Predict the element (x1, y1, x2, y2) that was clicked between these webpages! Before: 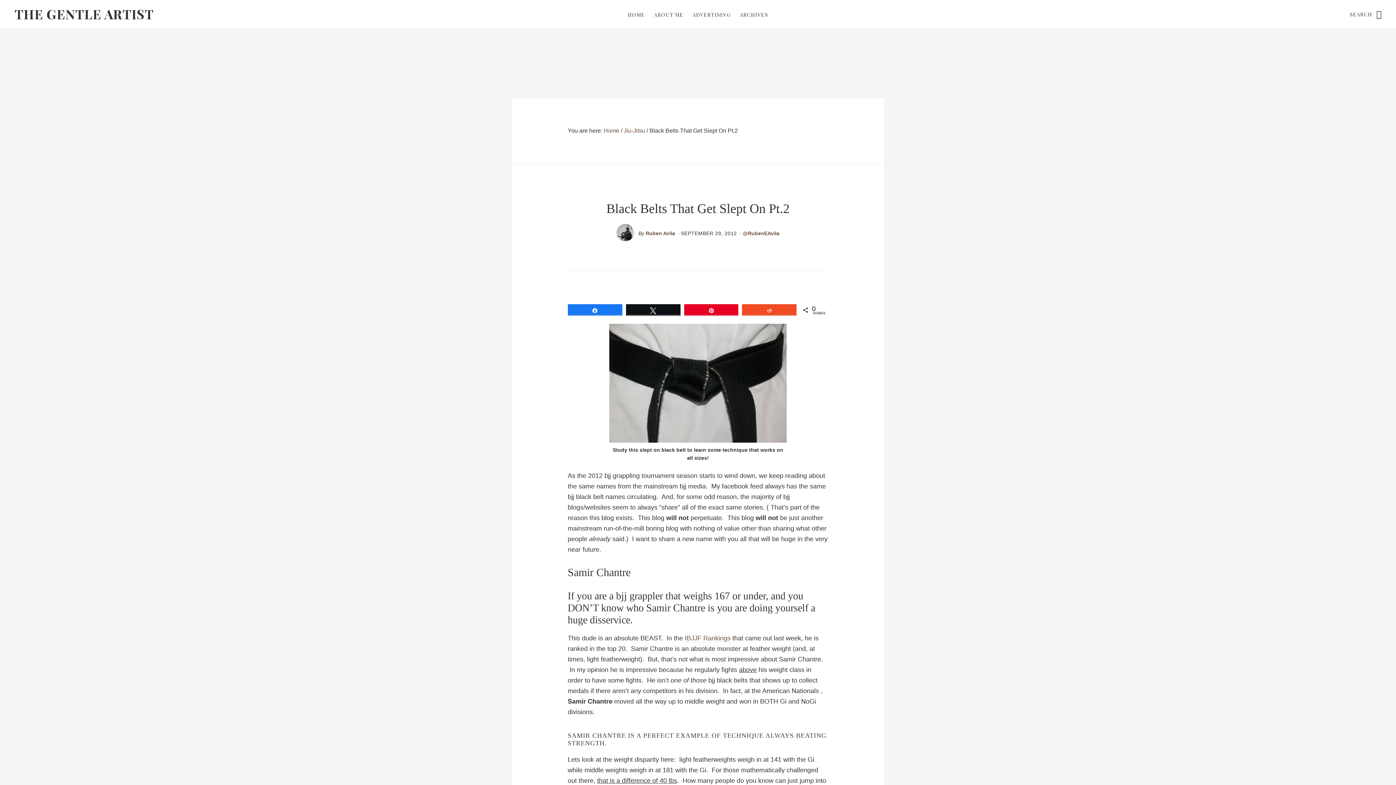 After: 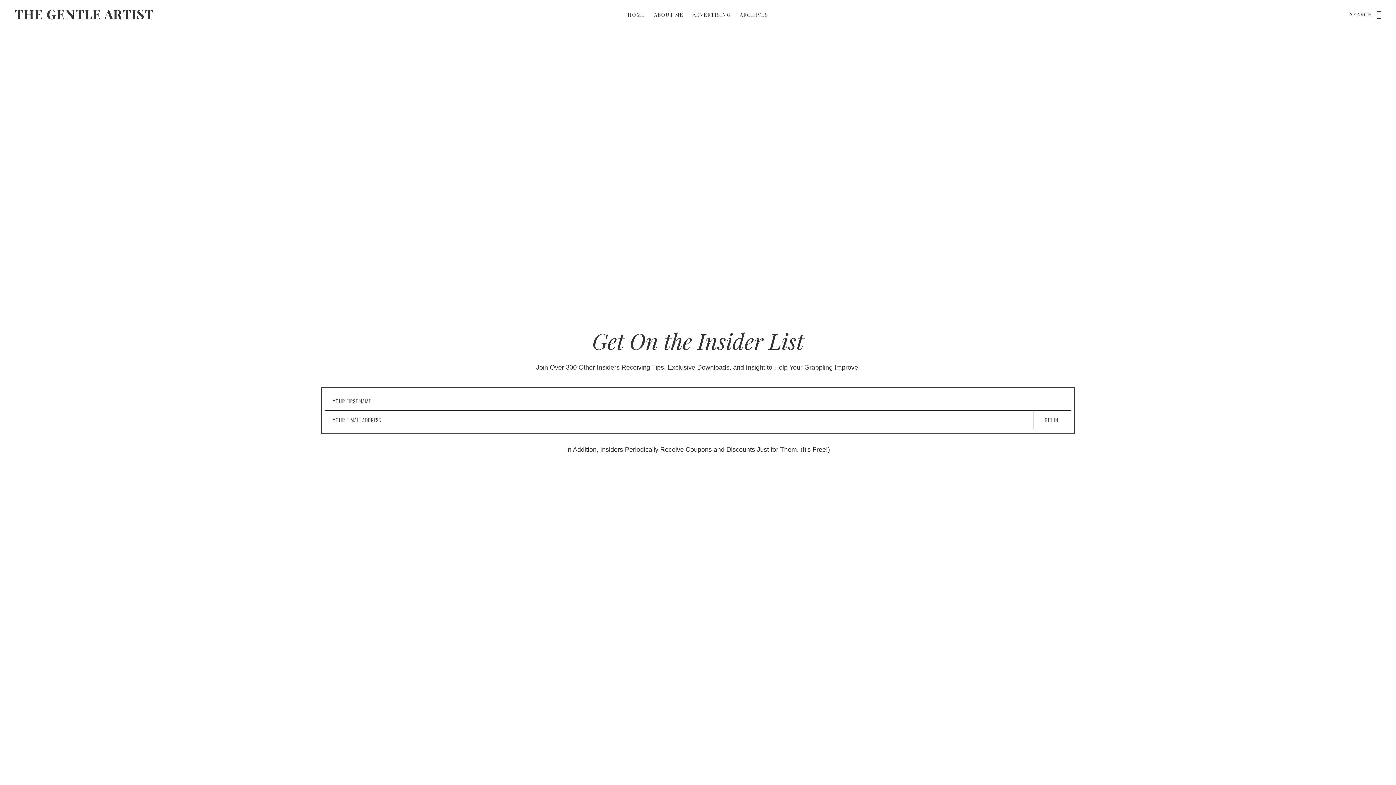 Action: label: HOME bbox: (624, 8, 648, 21)